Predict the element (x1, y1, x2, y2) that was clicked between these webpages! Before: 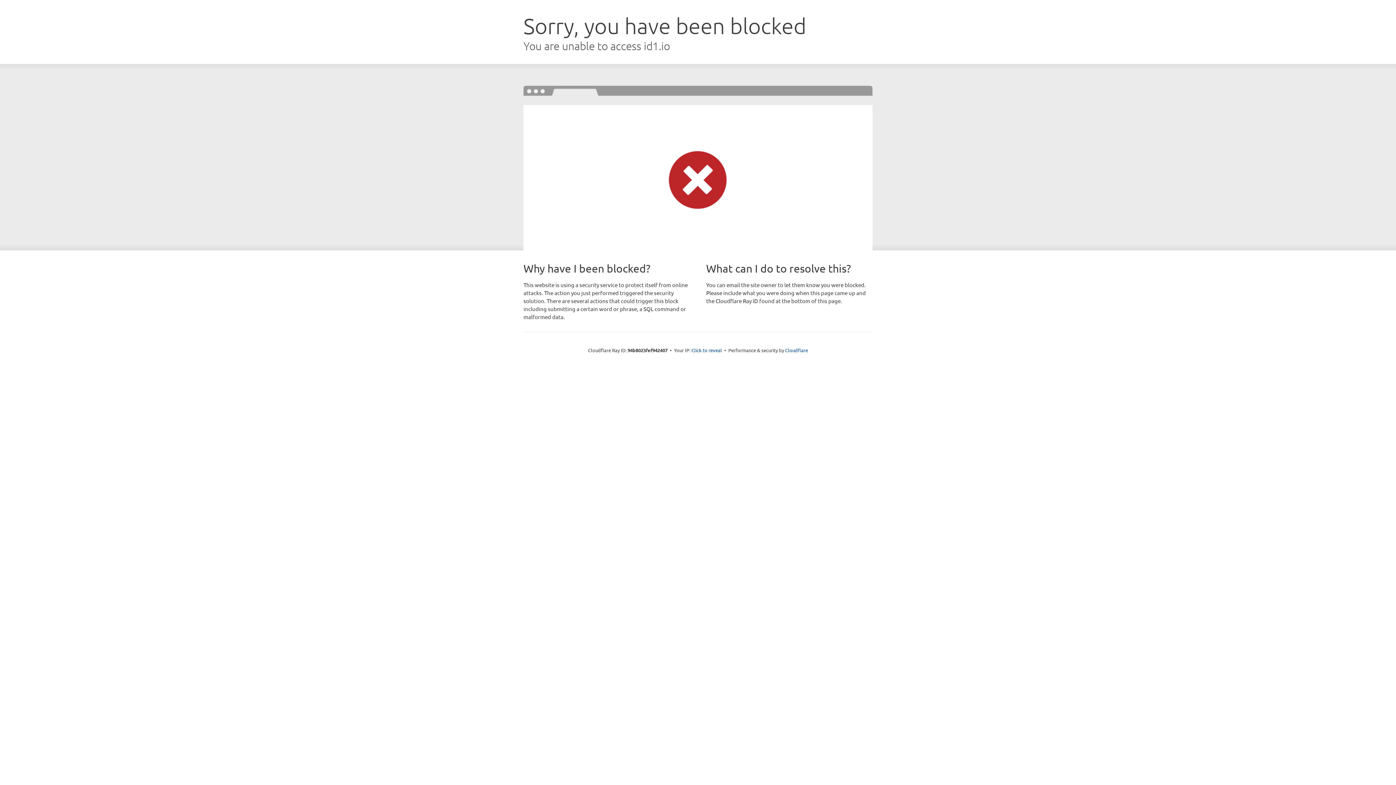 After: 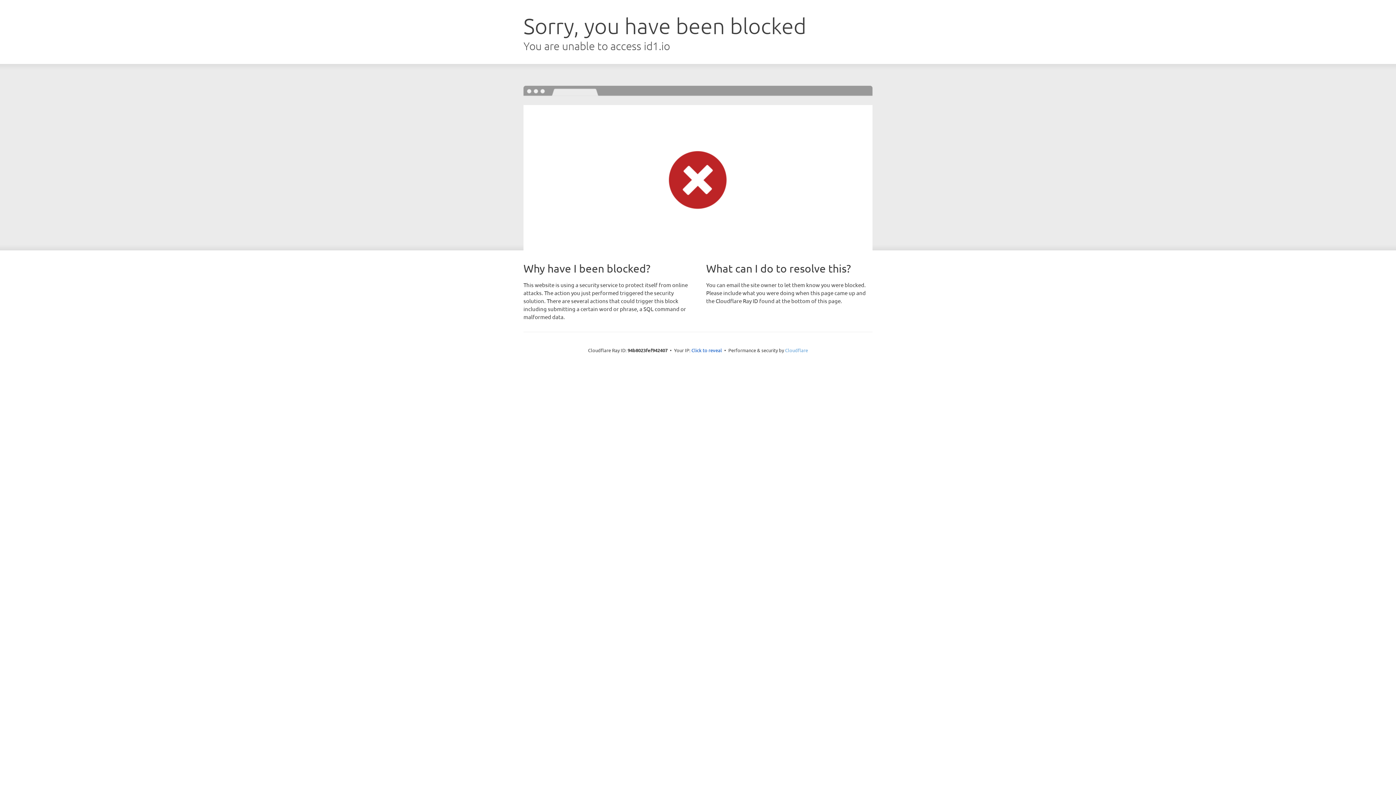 Action: label: Cloudflare bbox: (785, 347, 808, 353)